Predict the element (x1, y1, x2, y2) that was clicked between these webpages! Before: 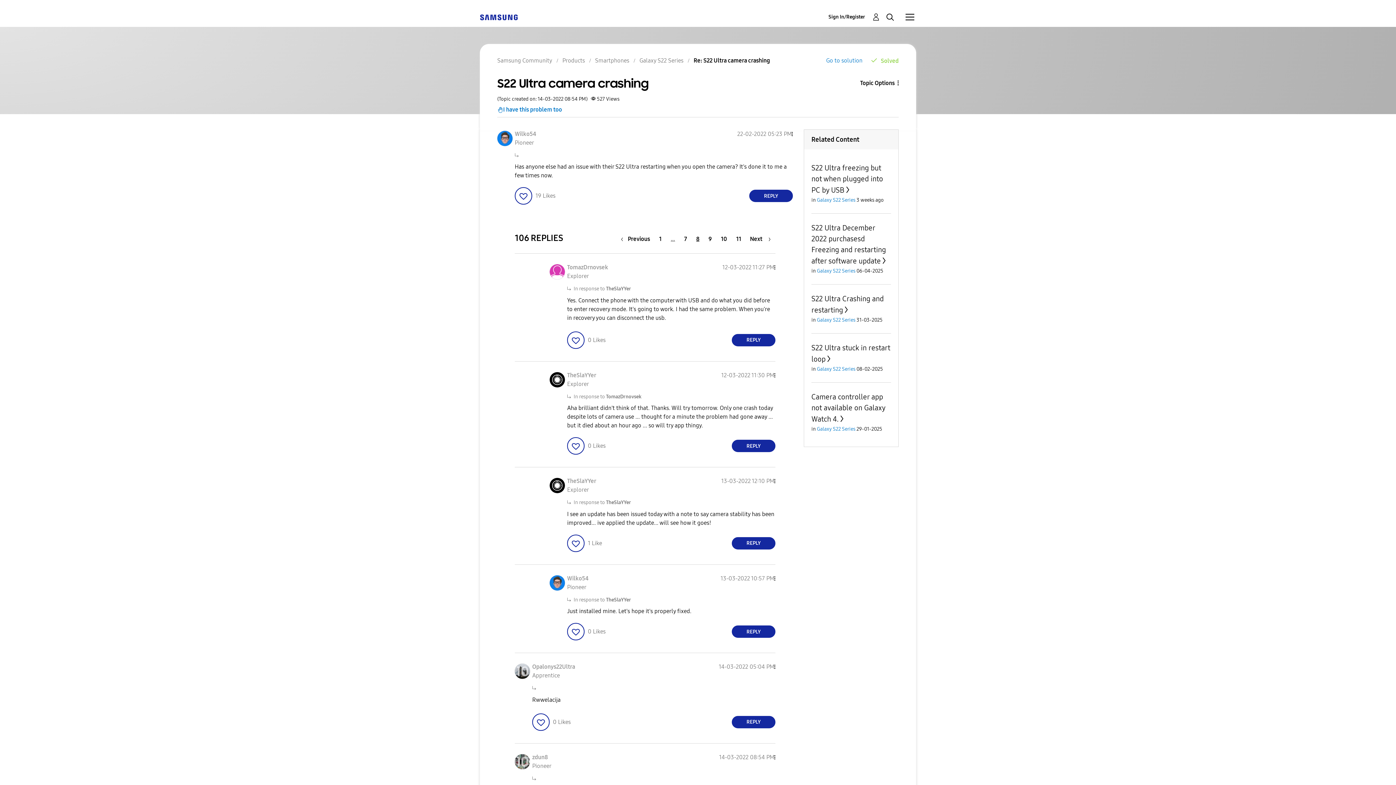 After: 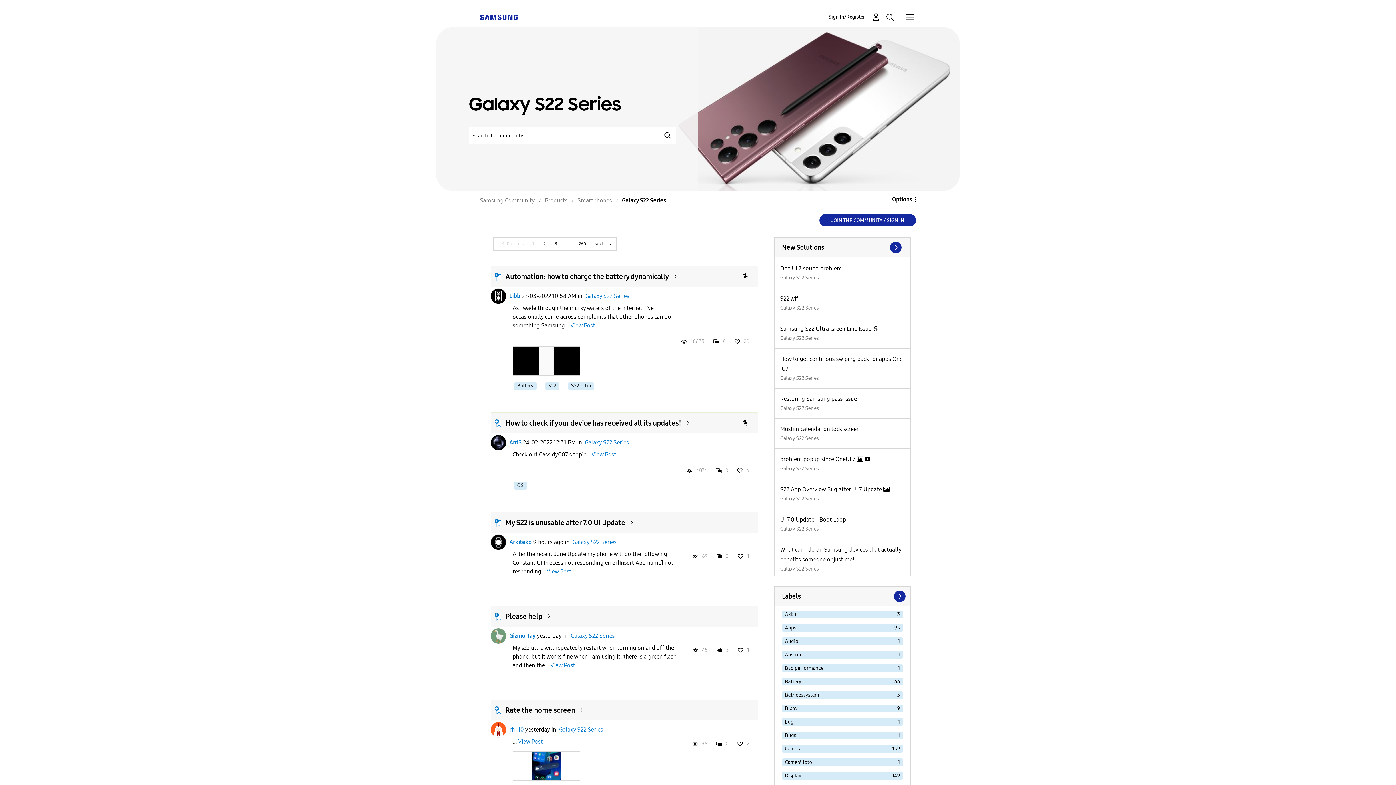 Action: bbox: (817, 366, 855, 372) label: Galaxy S22 Series